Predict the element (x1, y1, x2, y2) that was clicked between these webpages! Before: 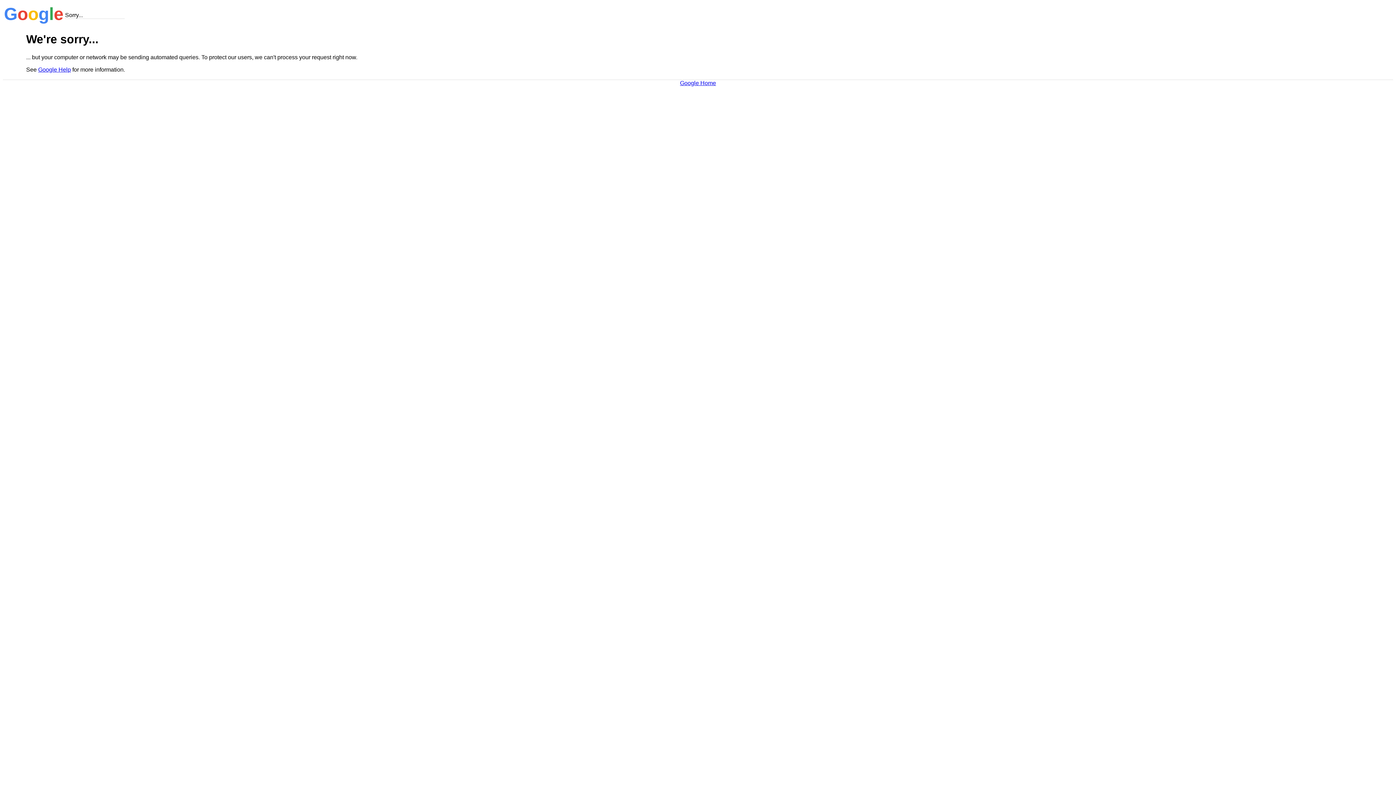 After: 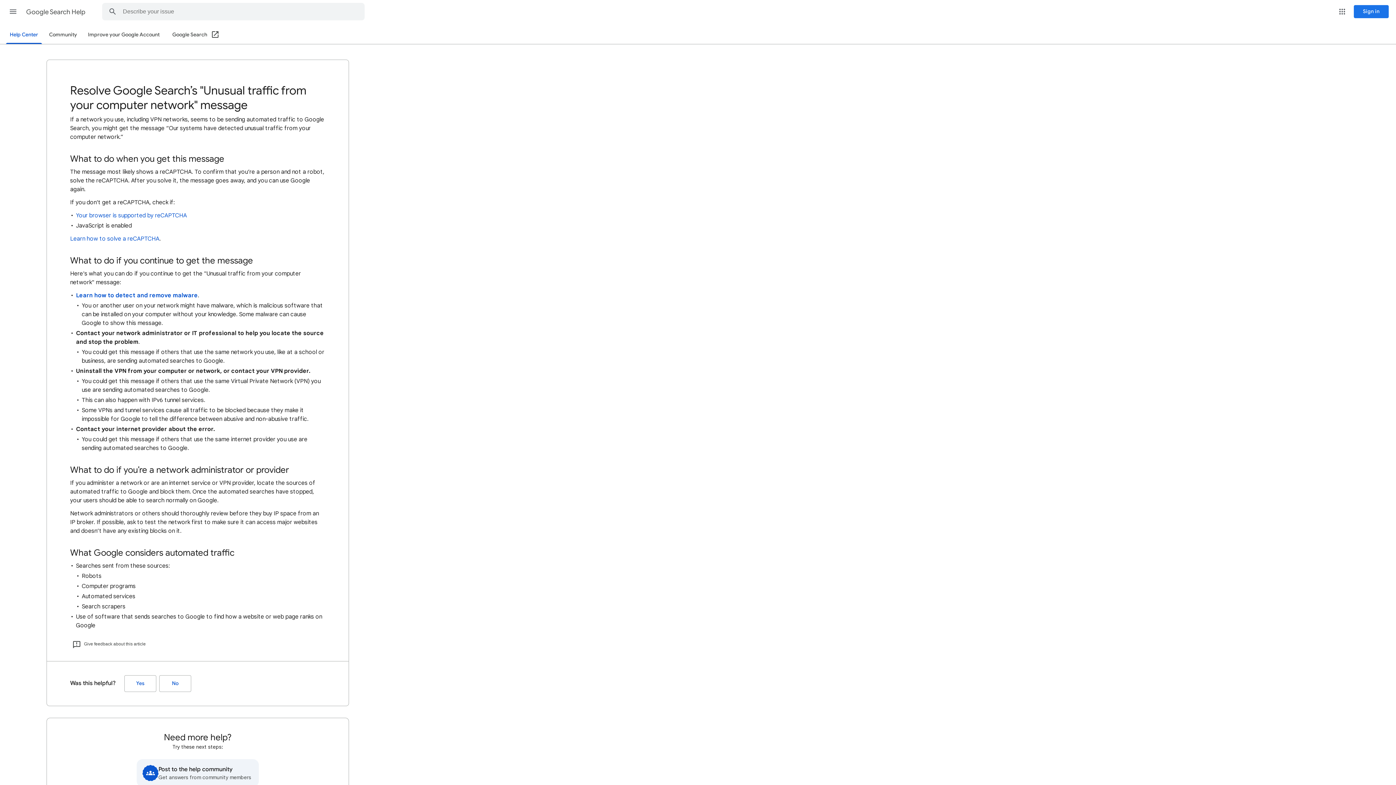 Action: label: Google Help bbox: (38, 66, 70, 72)